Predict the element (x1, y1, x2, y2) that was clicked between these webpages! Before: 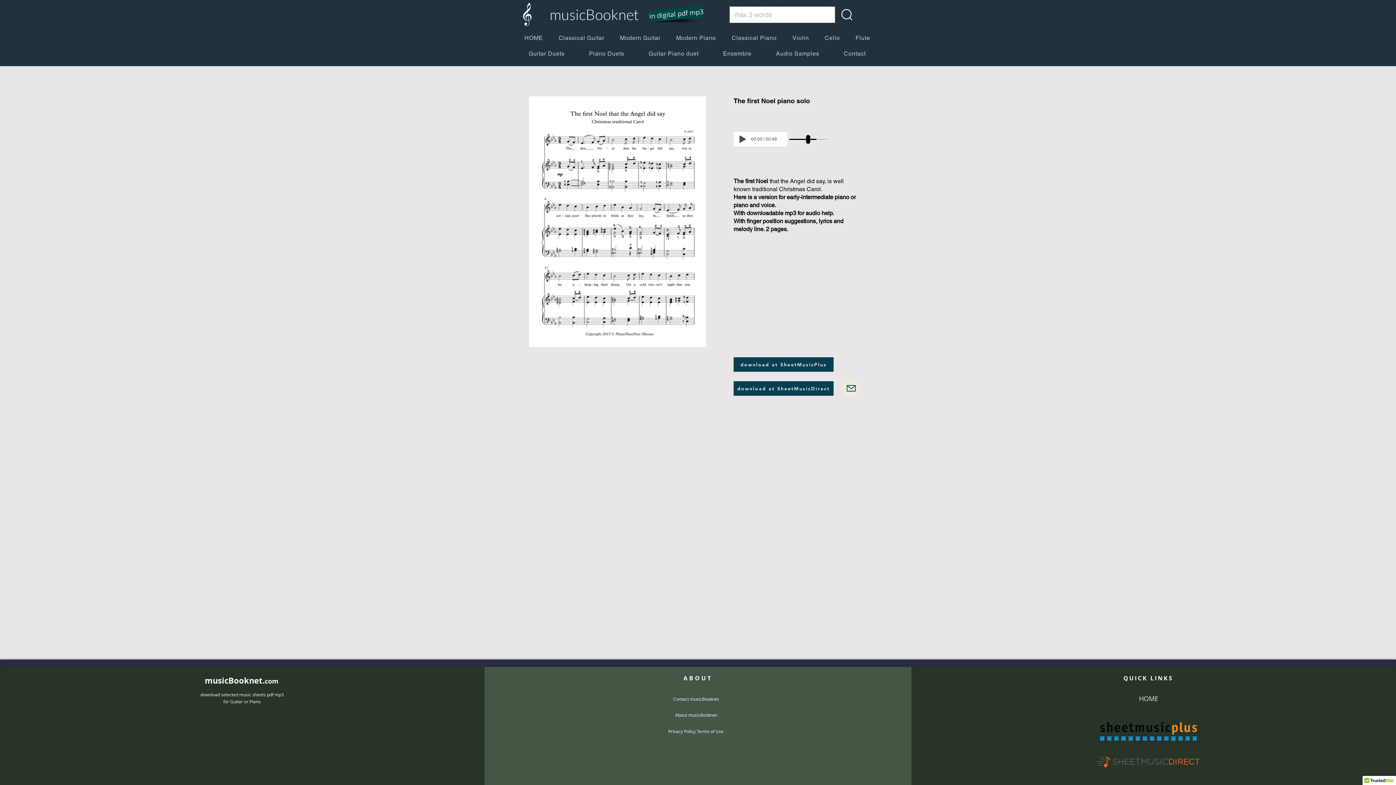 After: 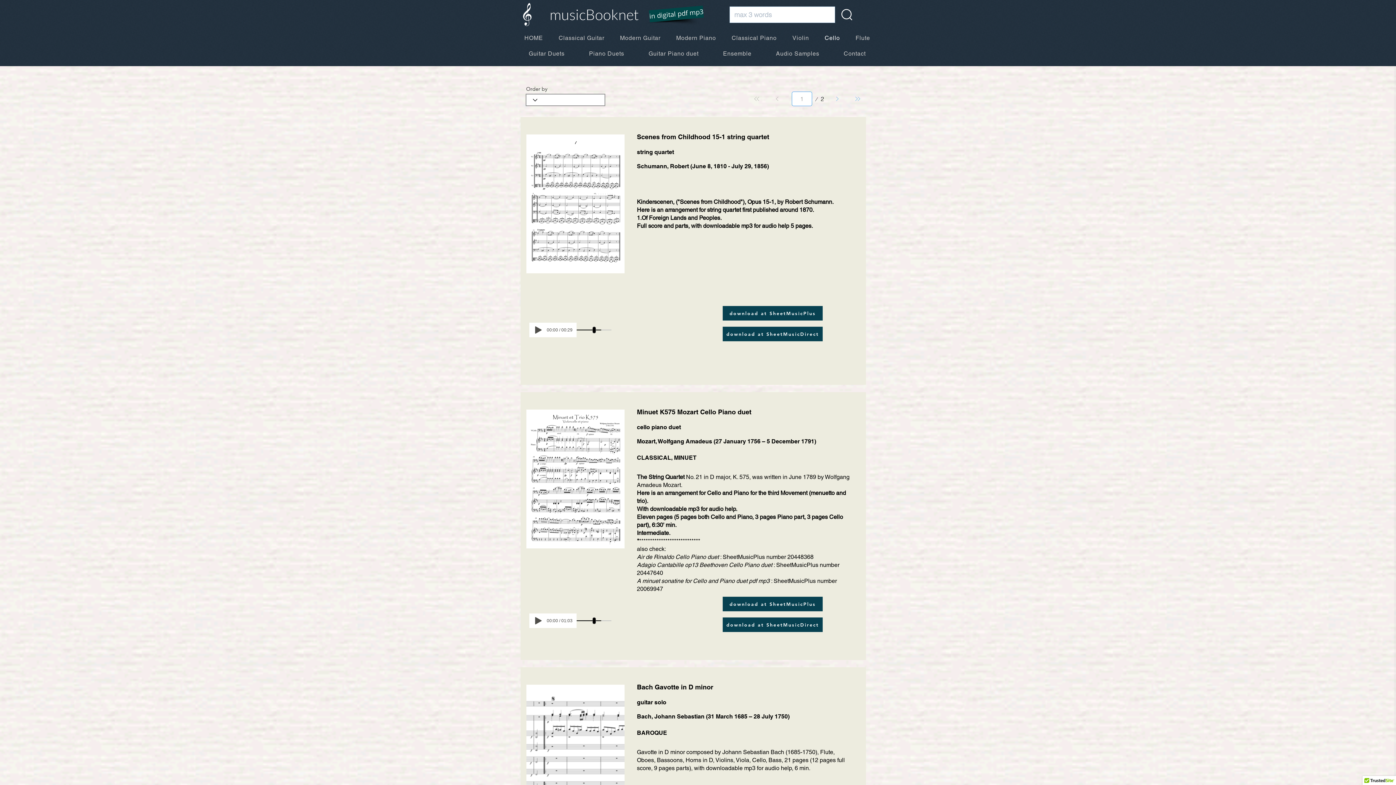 Action: label: Cello bbox: (821, 30, 843, 45)